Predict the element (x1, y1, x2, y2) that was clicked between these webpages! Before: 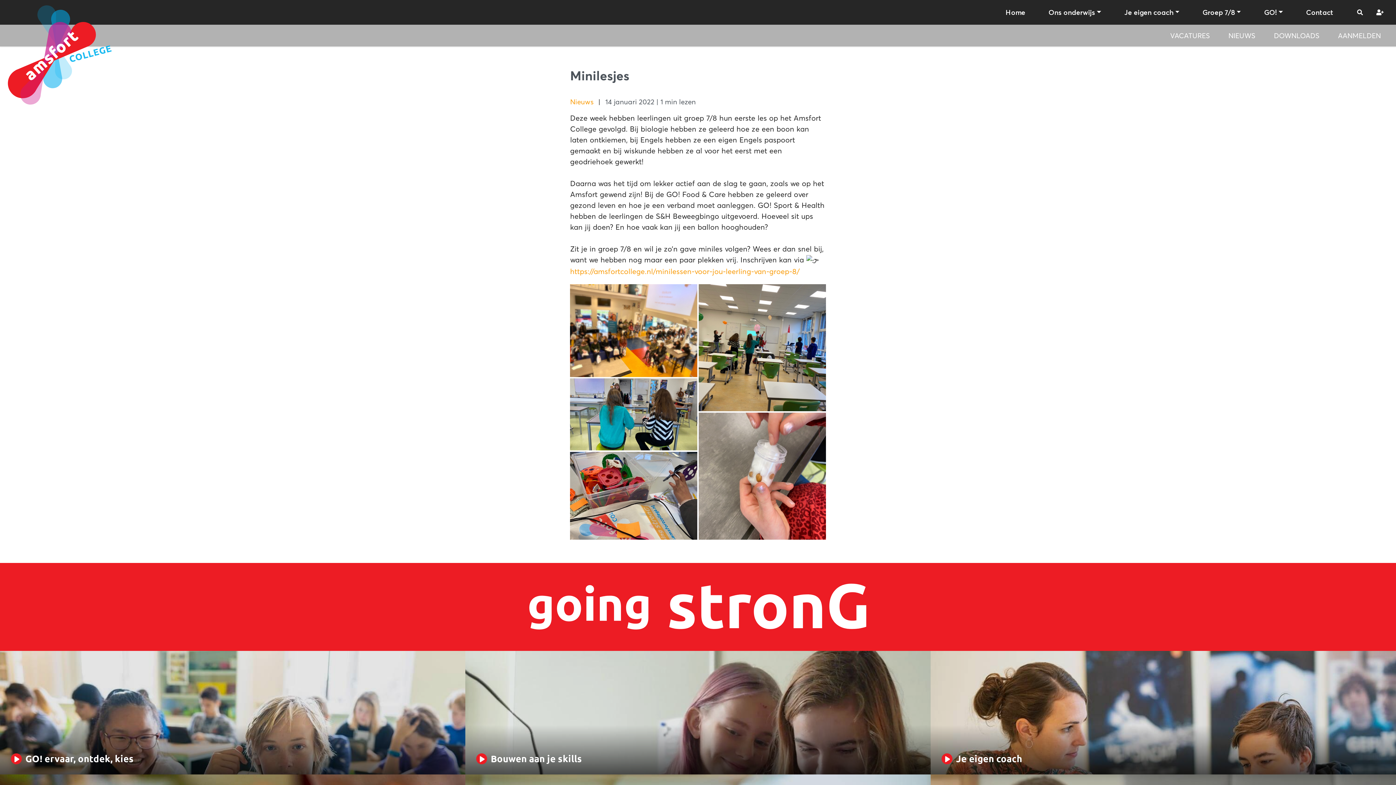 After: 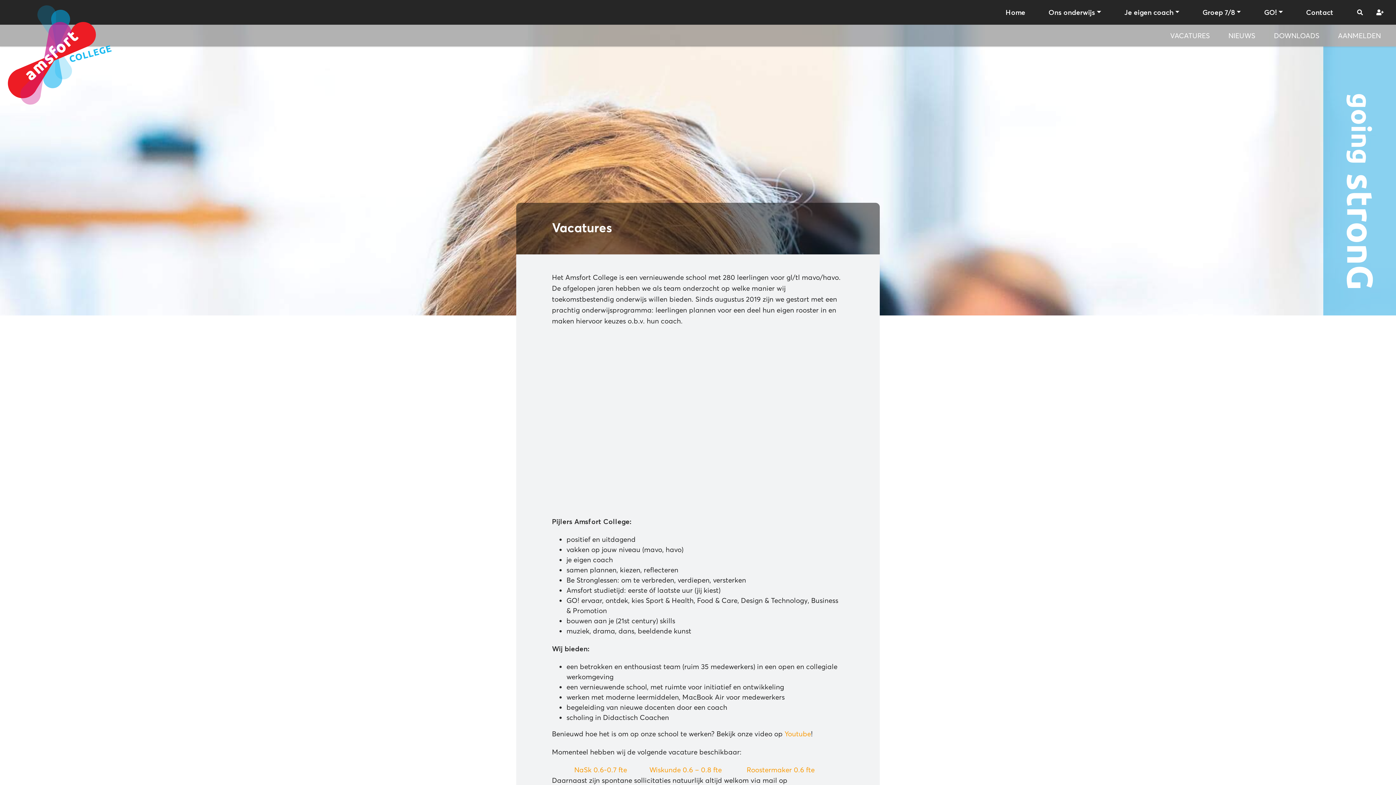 Action: label: VACATURES bbox: (1161, 27, 1219, 43)